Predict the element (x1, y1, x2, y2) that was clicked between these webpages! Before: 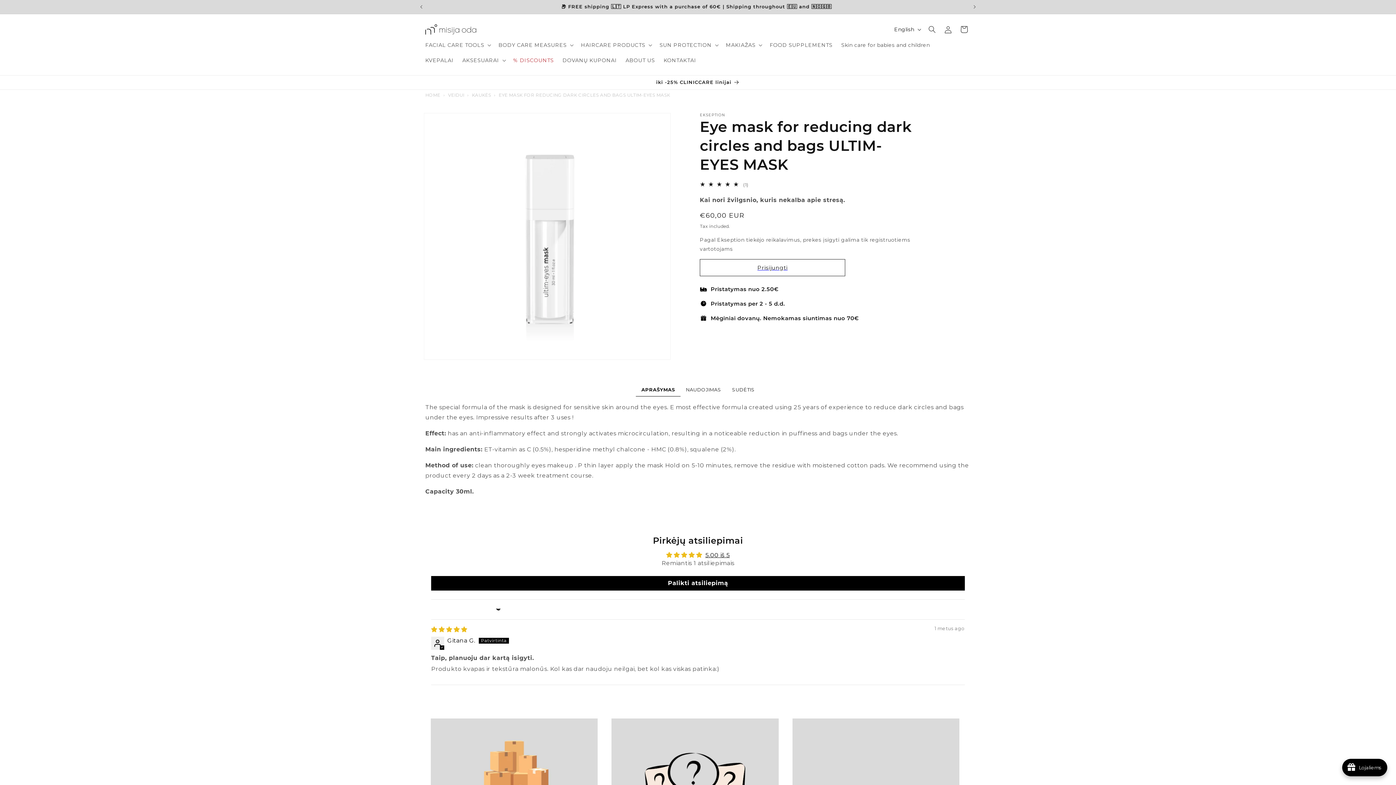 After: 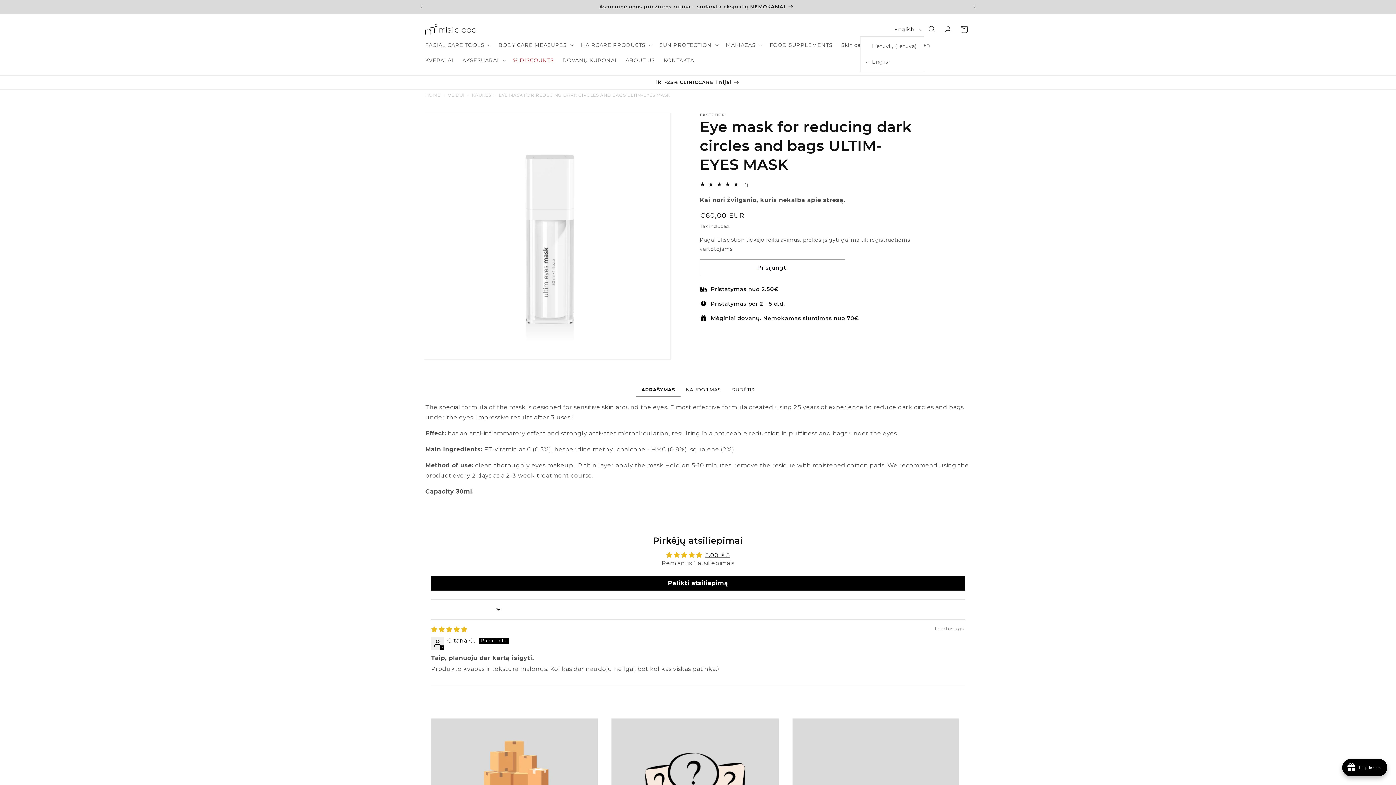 Action: label: English bbox: (890, 22, 924, 36)